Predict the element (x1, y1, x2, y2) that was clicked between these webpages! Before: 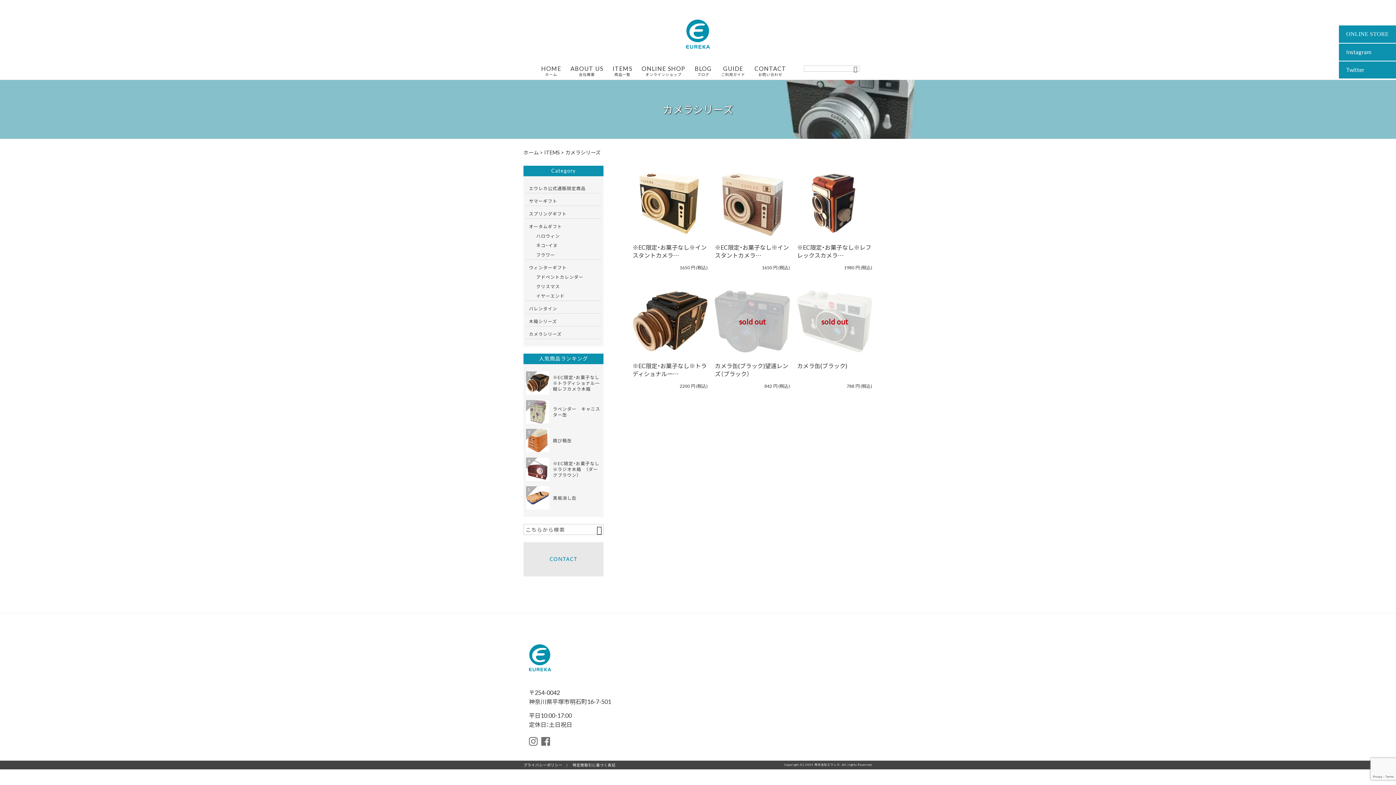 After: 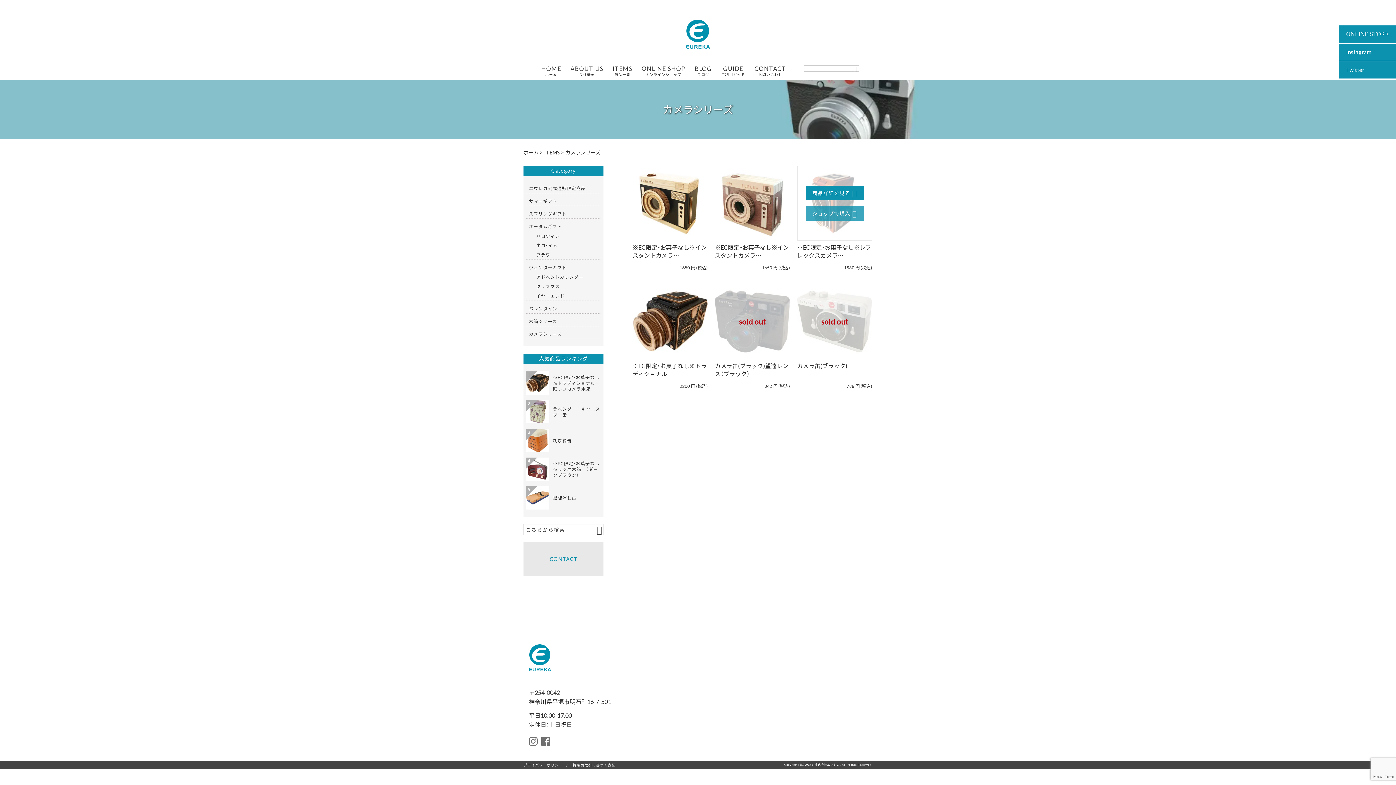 Action: bbox: (805, 206, 863, 220) label: ショップで購入